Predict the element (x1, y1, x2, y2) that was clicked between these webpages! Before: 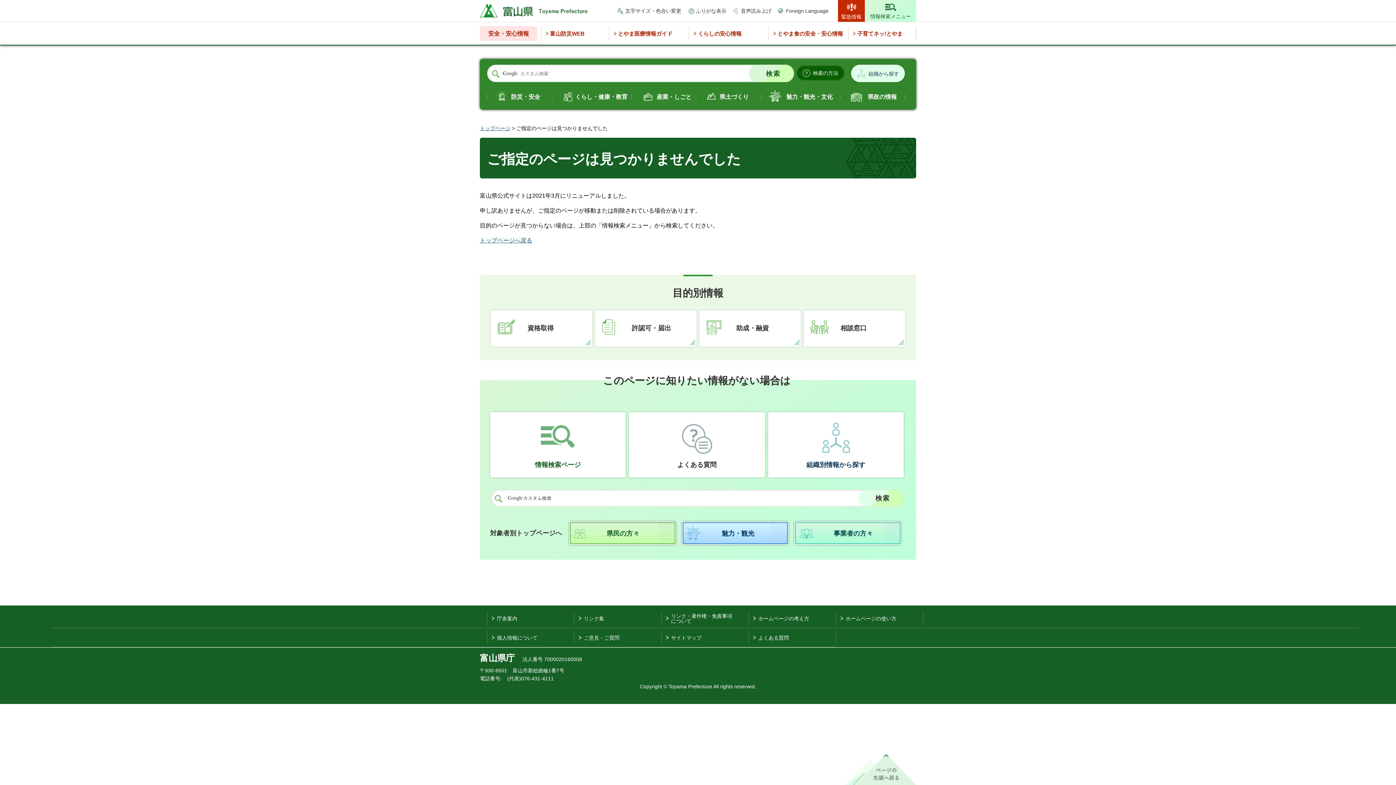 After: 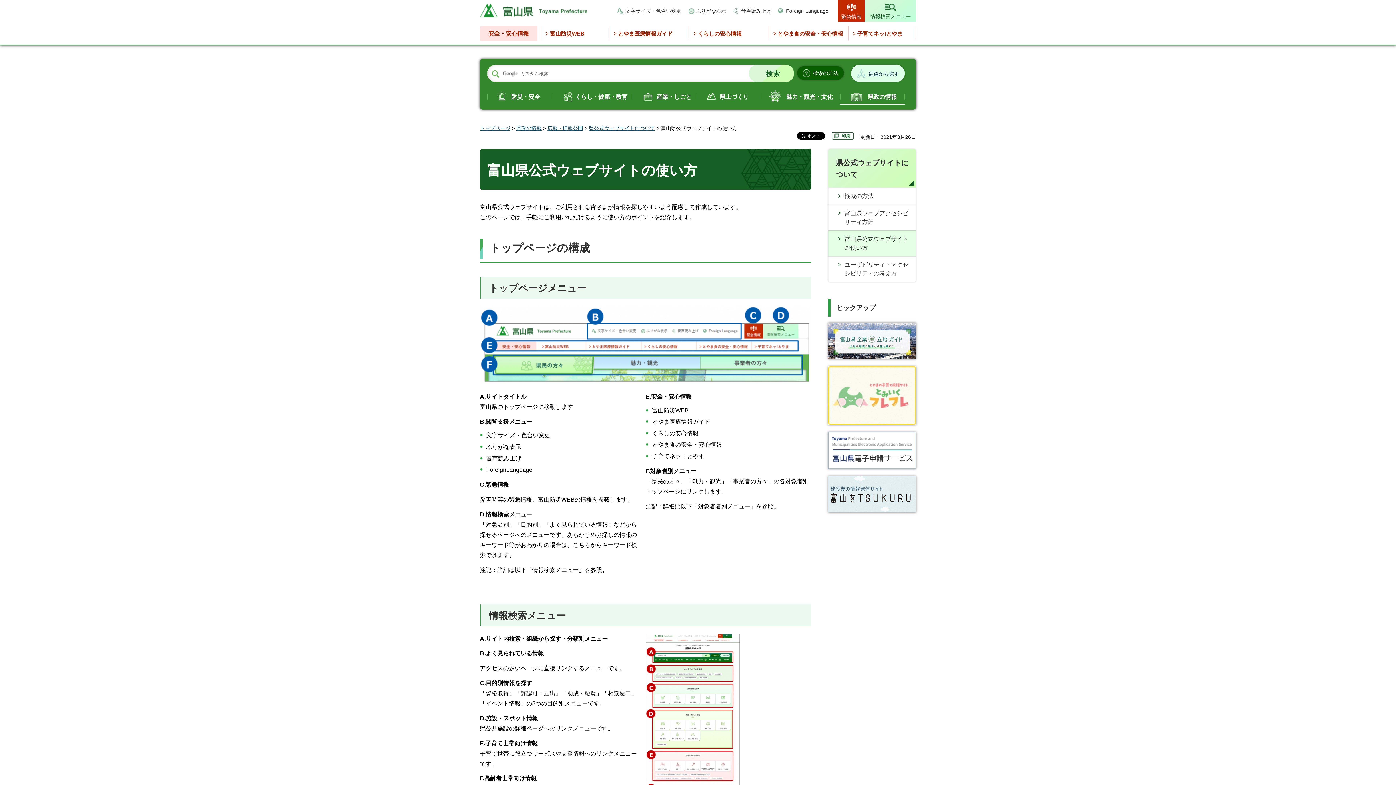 Action: label: ホームページの使い方 bbox: (836, 612, 923, 625)